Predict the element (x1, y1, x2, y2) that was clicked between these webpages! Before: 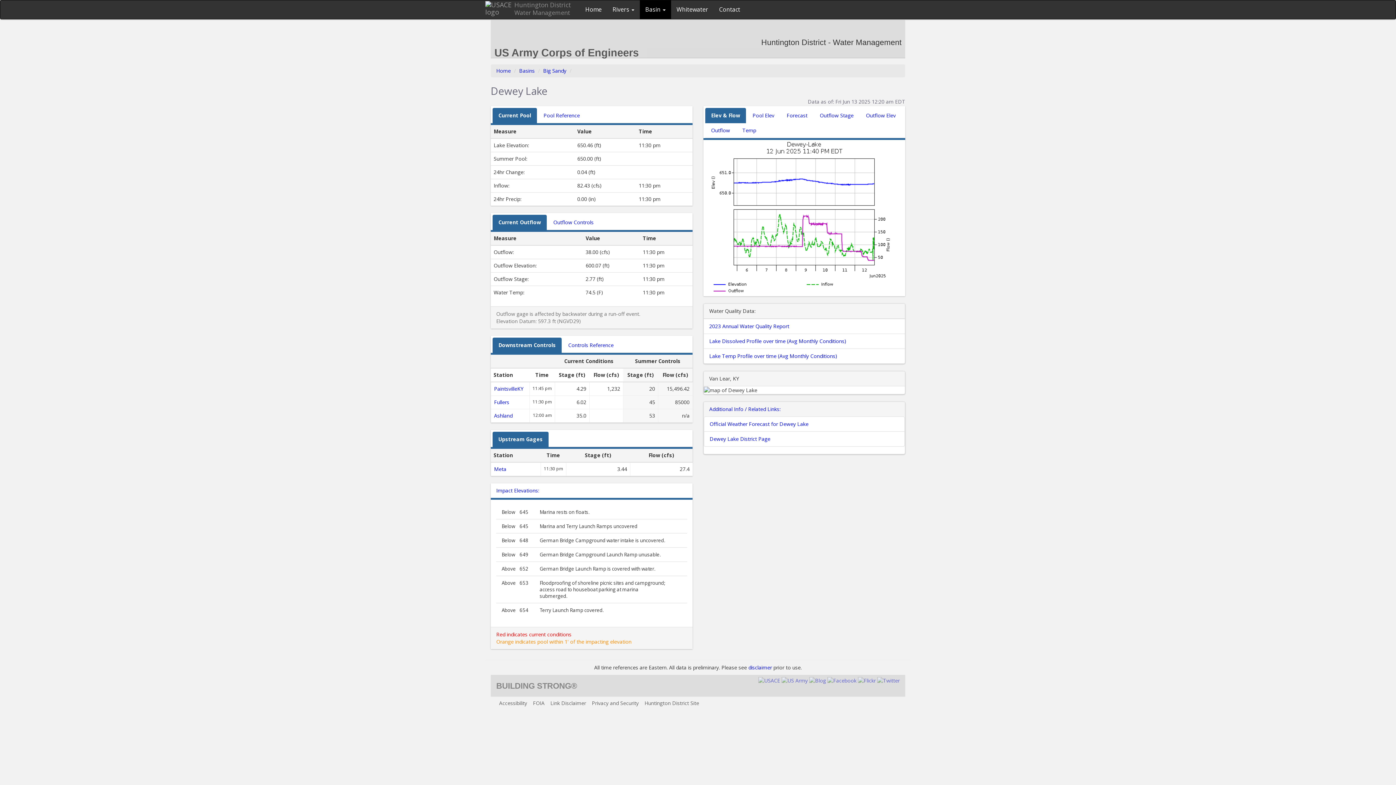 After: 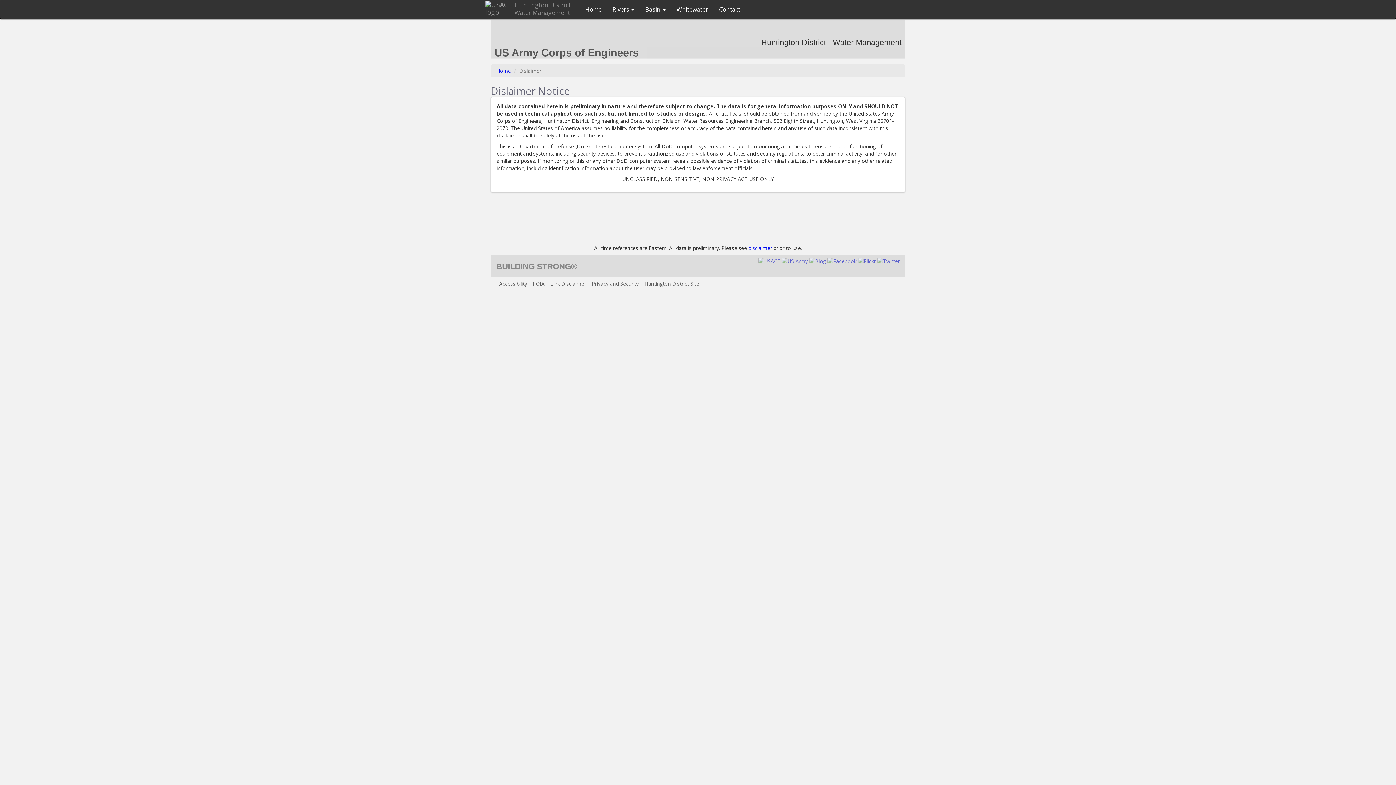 Action: bbox: (748, 664, 772, 671) label: disclaimer